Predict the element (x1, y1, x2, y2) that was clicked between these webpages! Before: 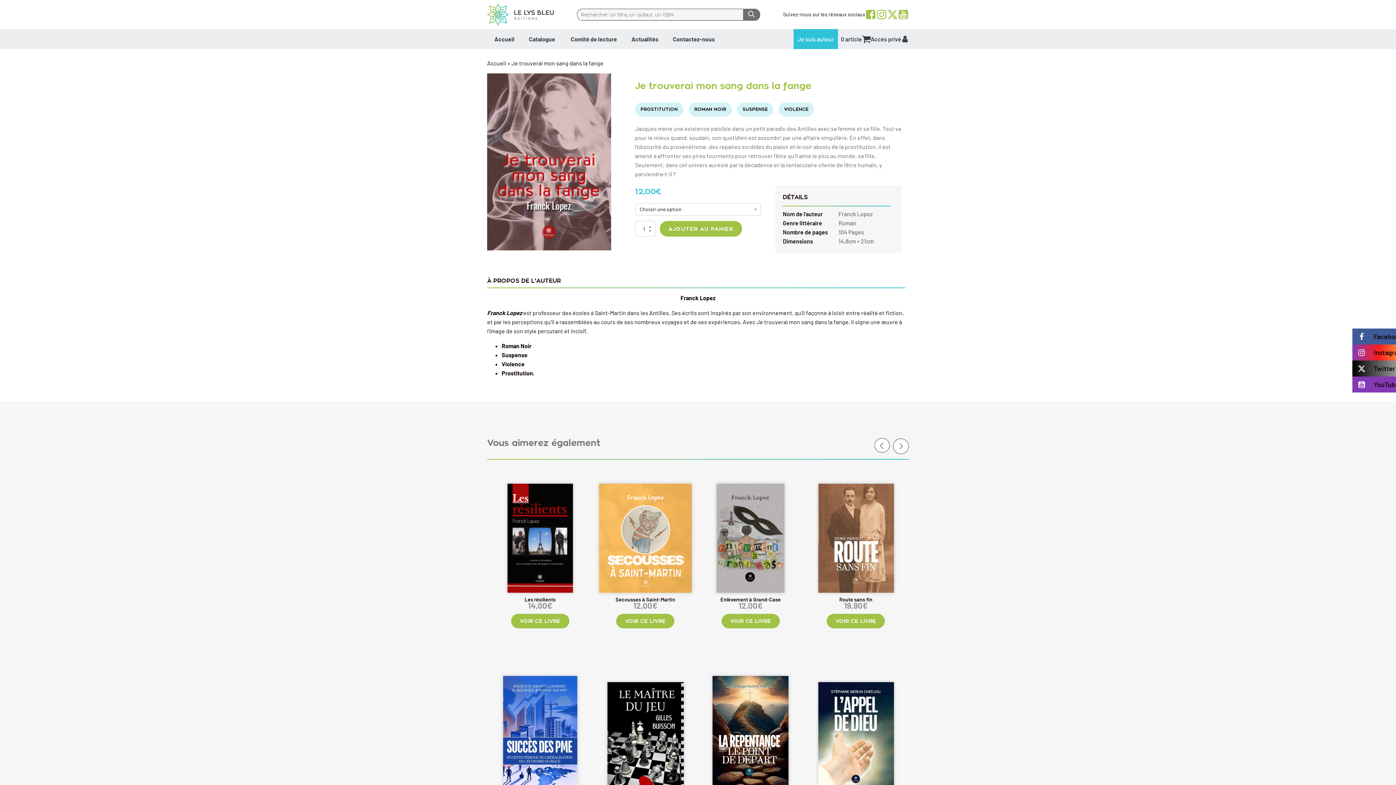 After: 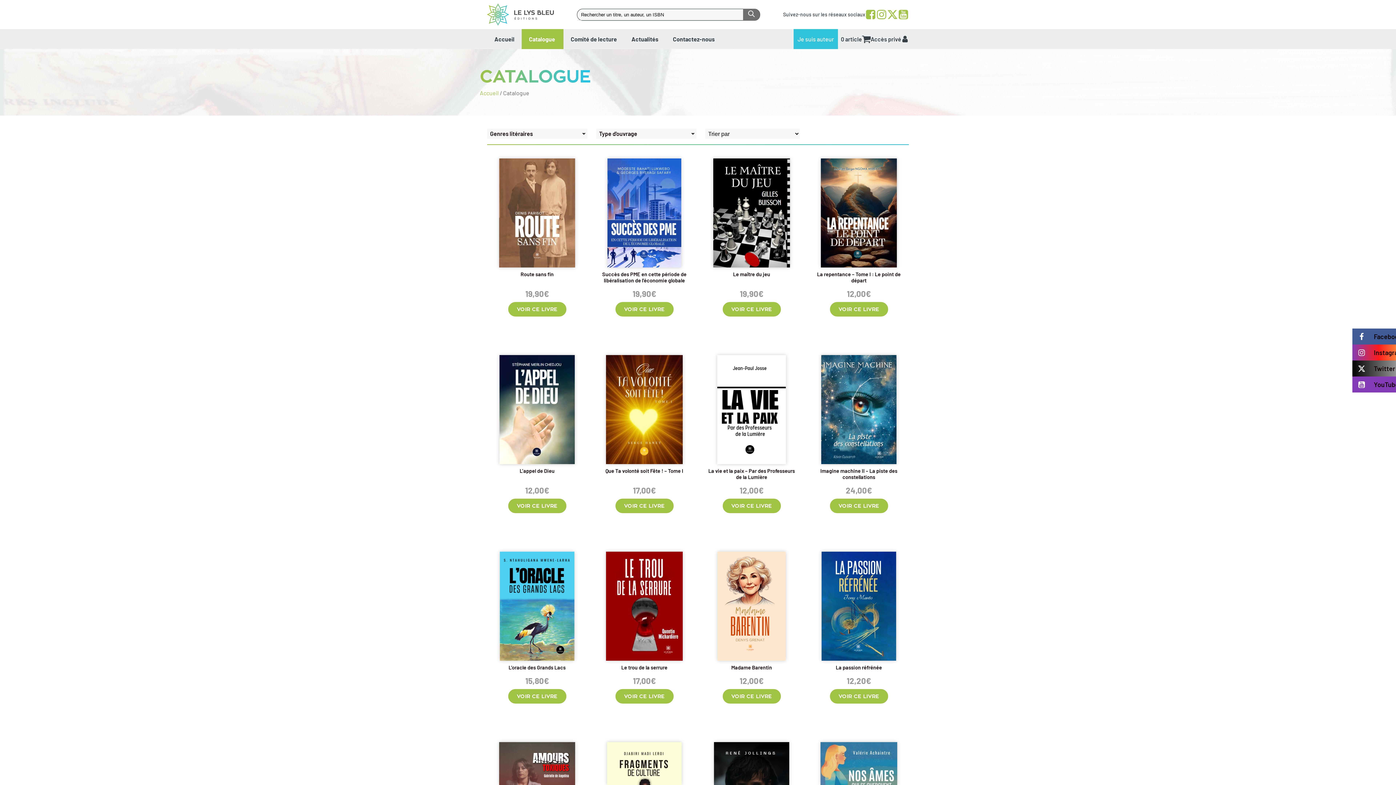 Action: label: Catalogue bbox: (521, 29, 563, 49)